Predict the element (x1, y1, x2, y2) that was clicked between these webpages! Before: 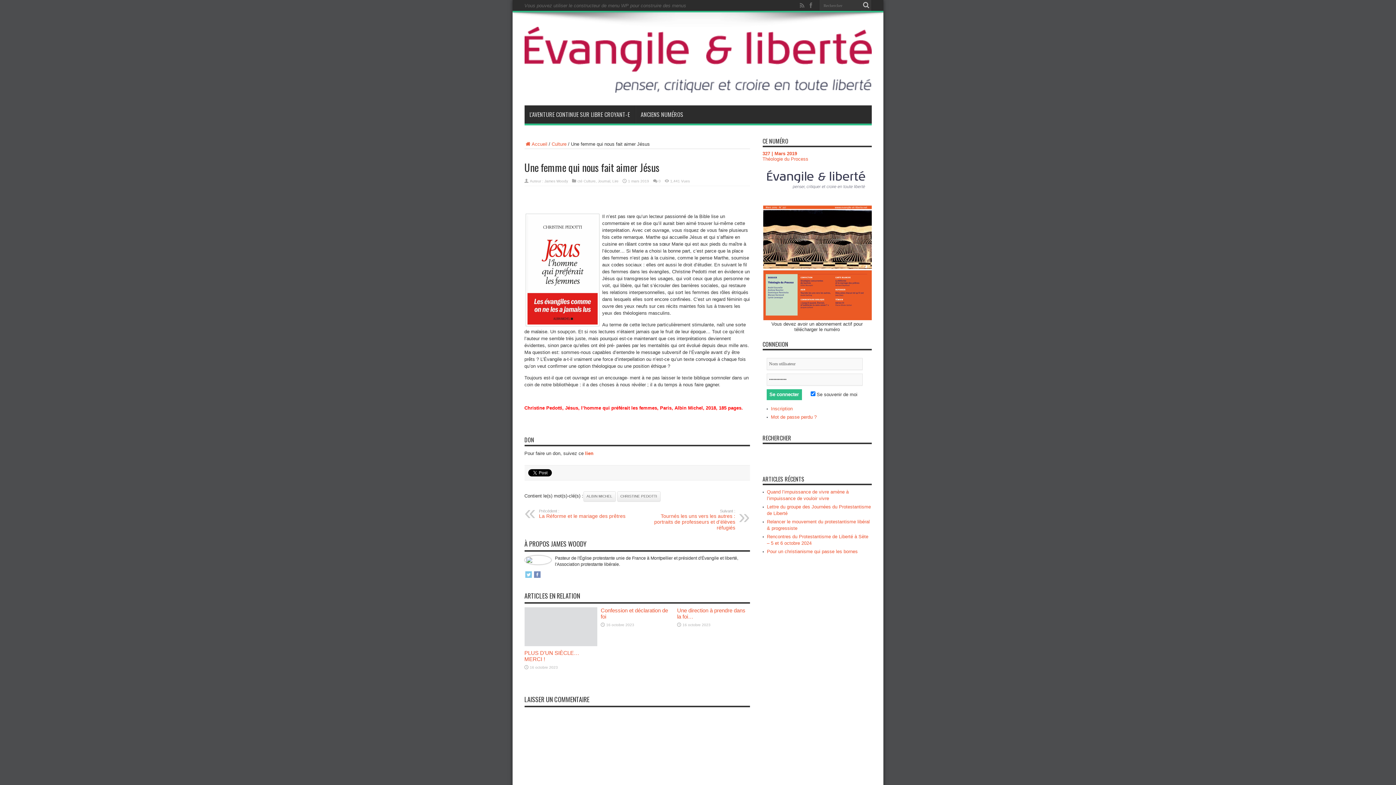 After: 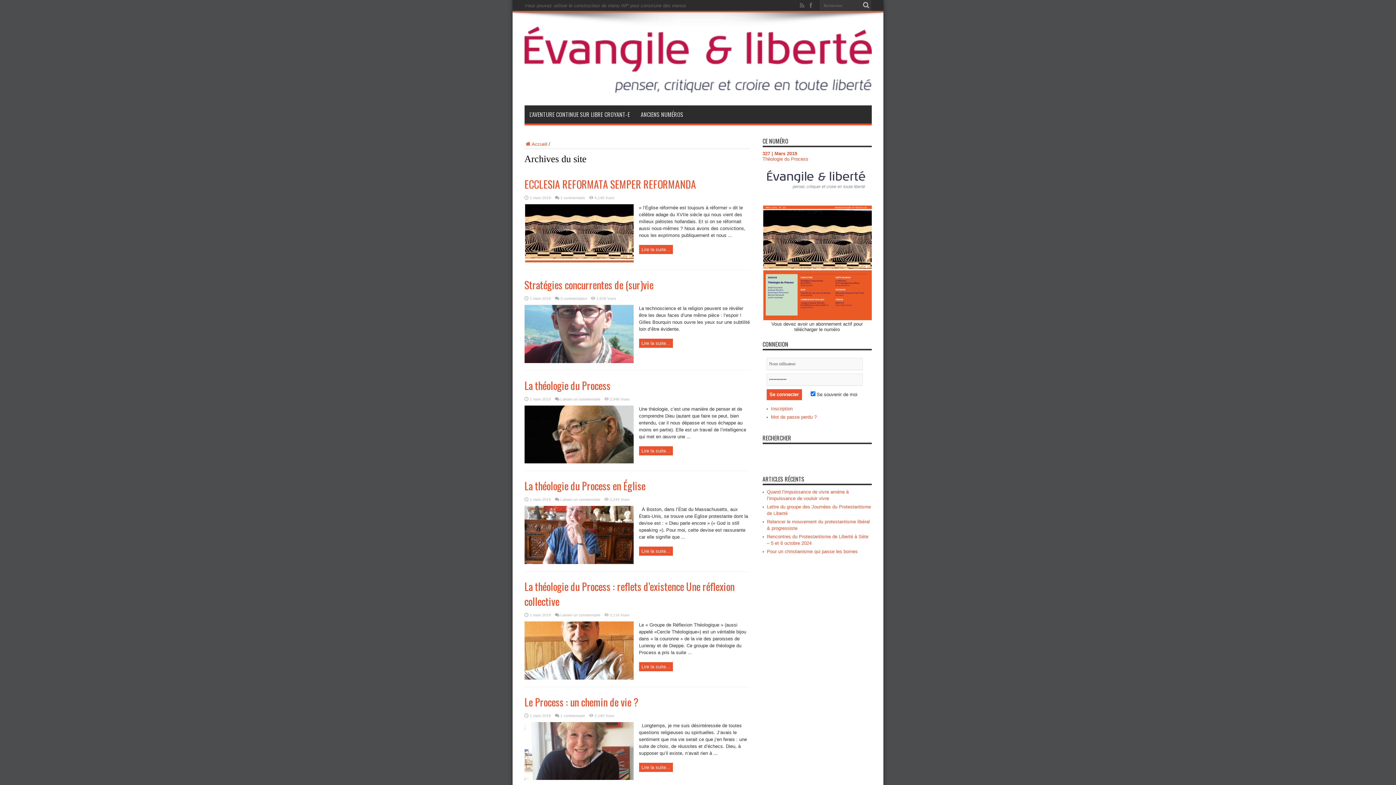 Action: bbox: (762, 315, 871, 321)